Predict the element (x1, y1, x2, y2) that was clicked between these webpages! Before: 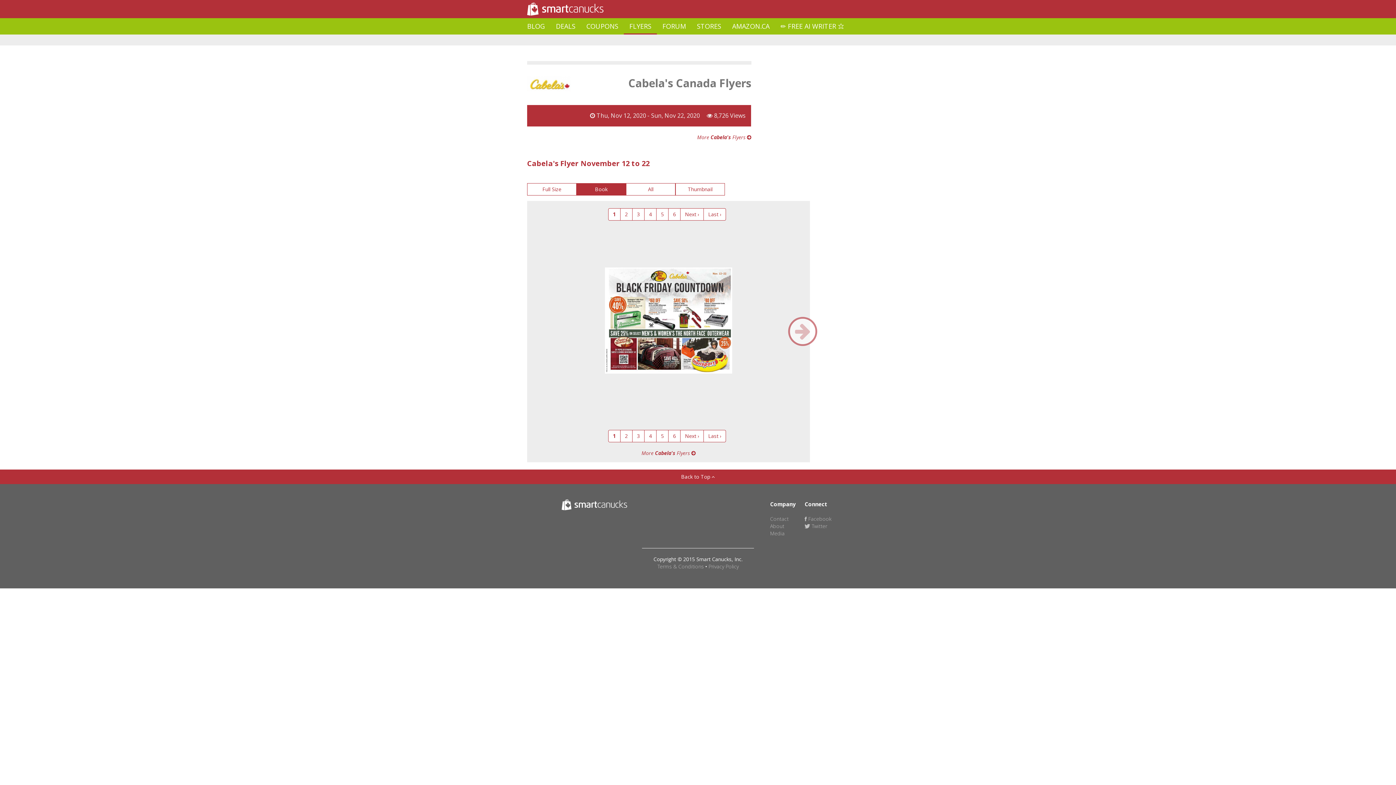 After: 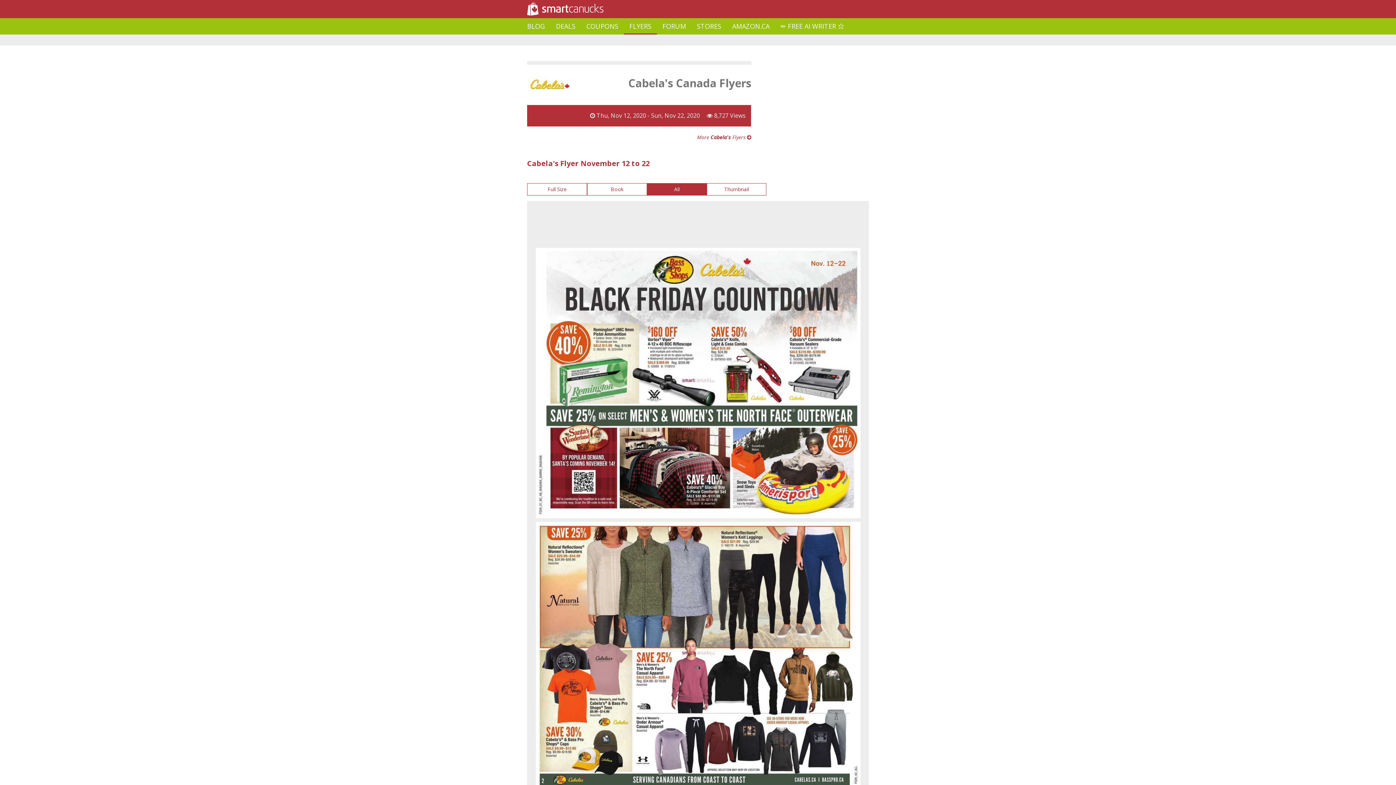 Action: label: All bbox: (626, 183, 675, 195)